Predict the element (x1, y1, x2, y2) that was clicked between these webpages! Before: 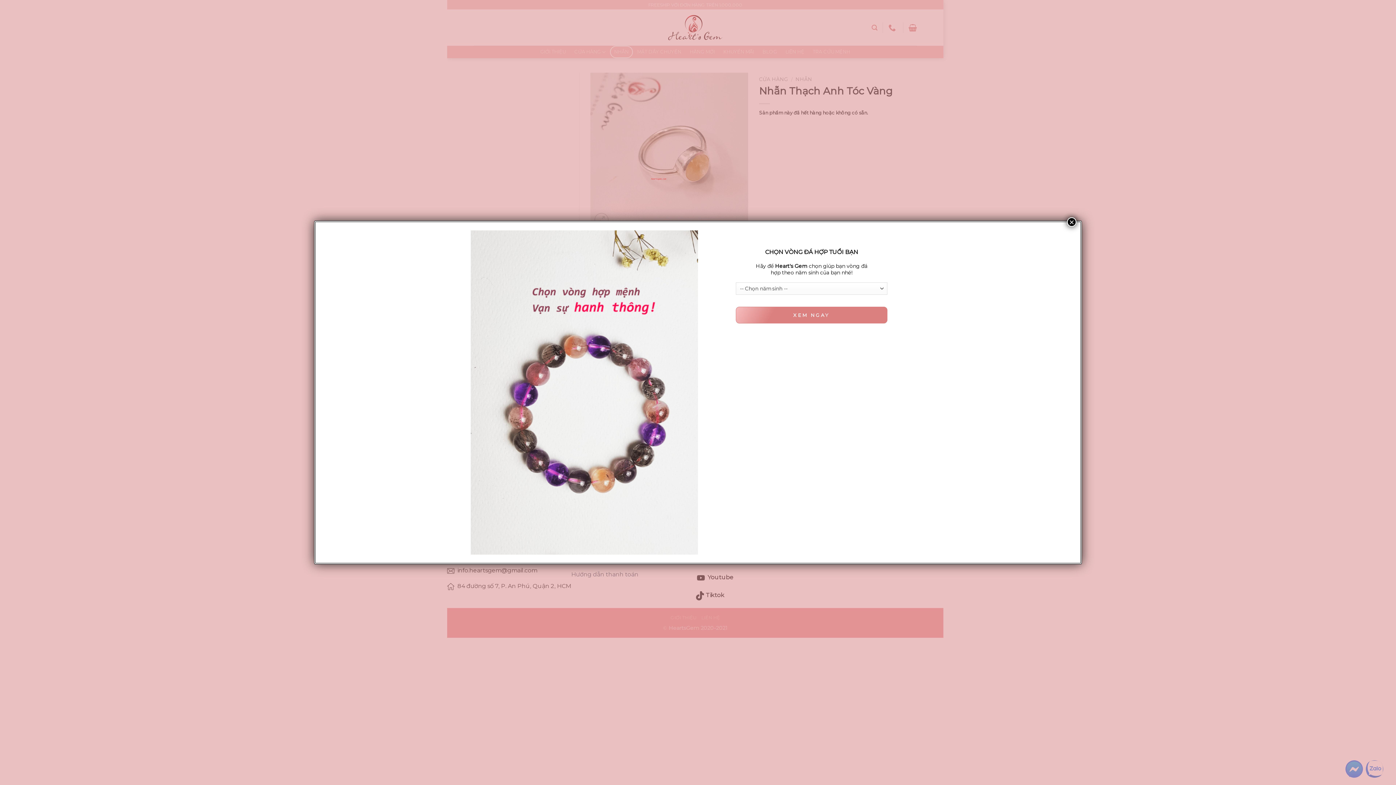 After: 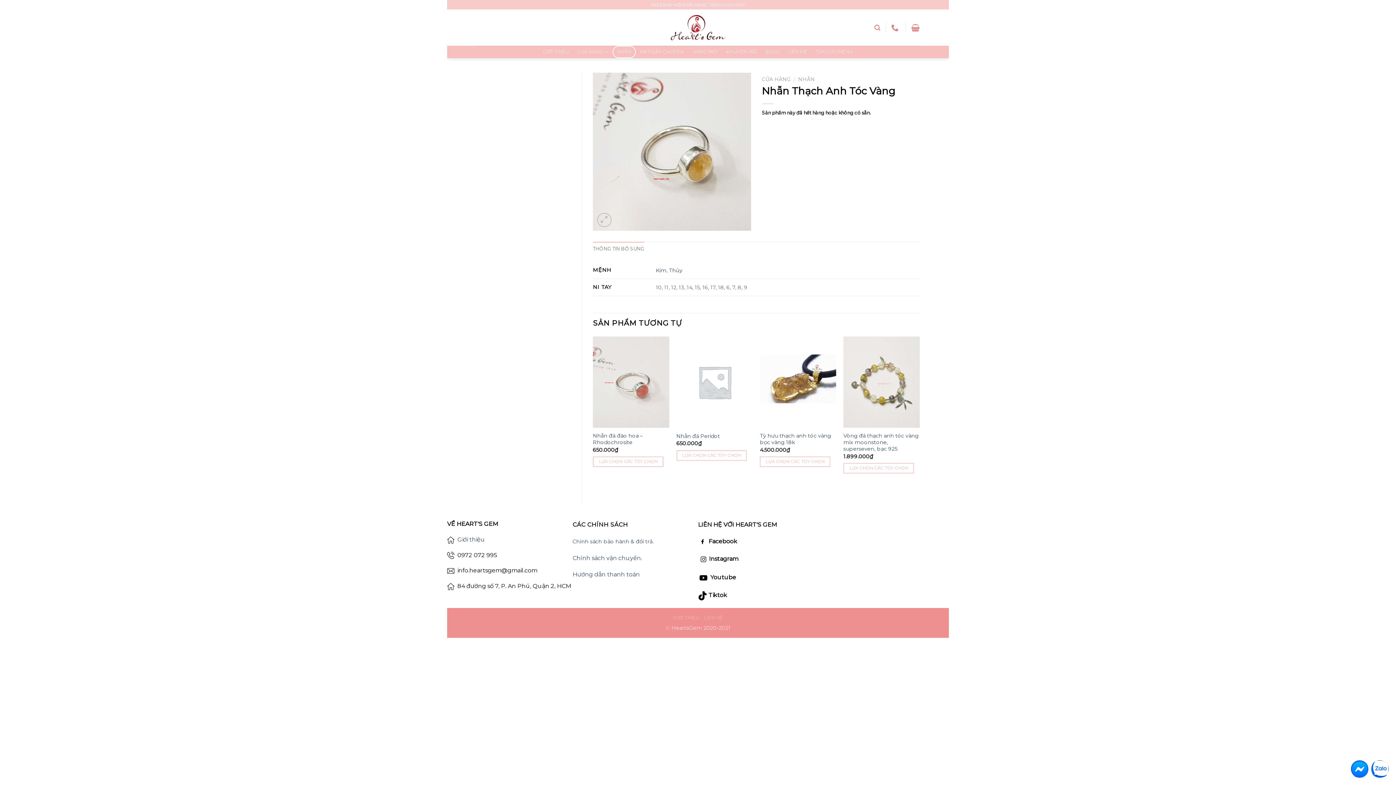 Action: bbox: (1067, 217, 1076, 226) label: Close